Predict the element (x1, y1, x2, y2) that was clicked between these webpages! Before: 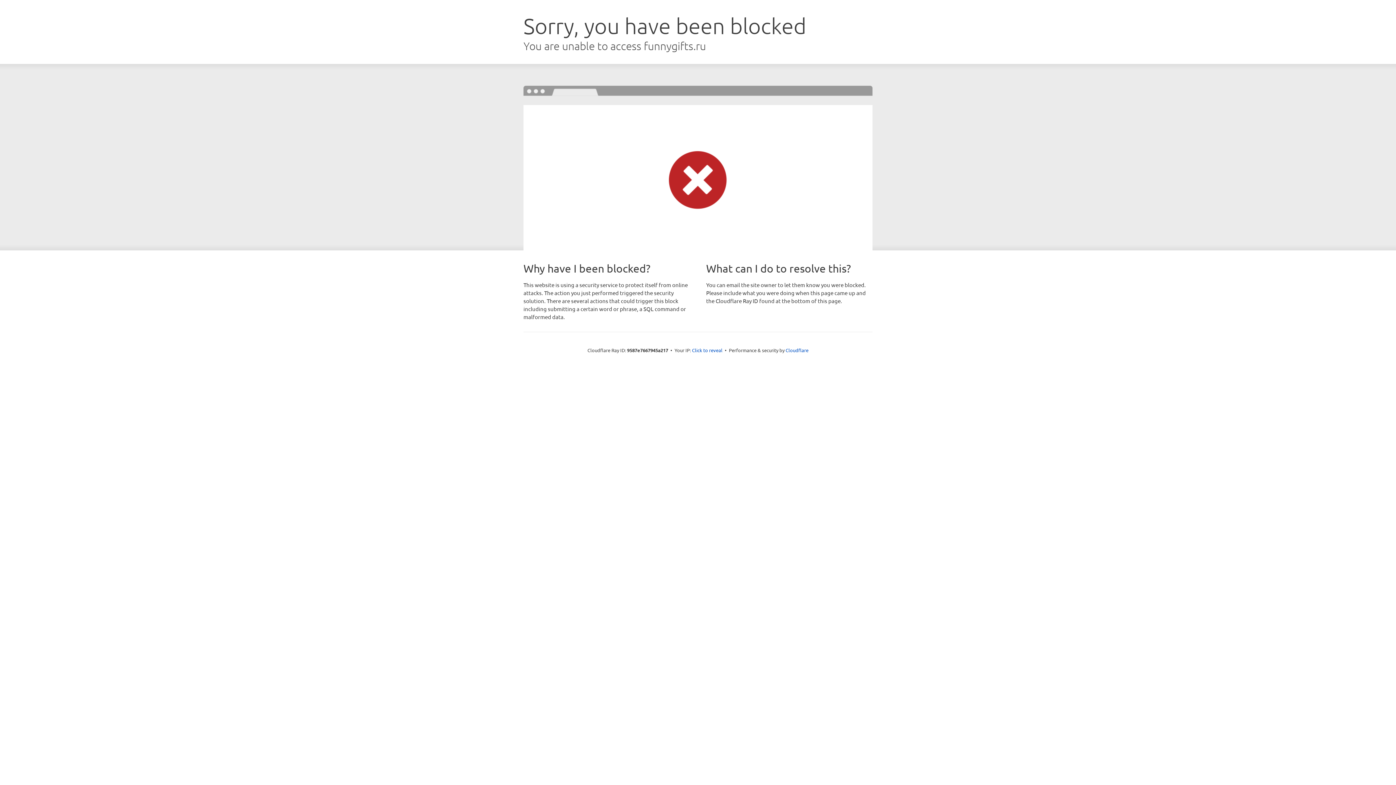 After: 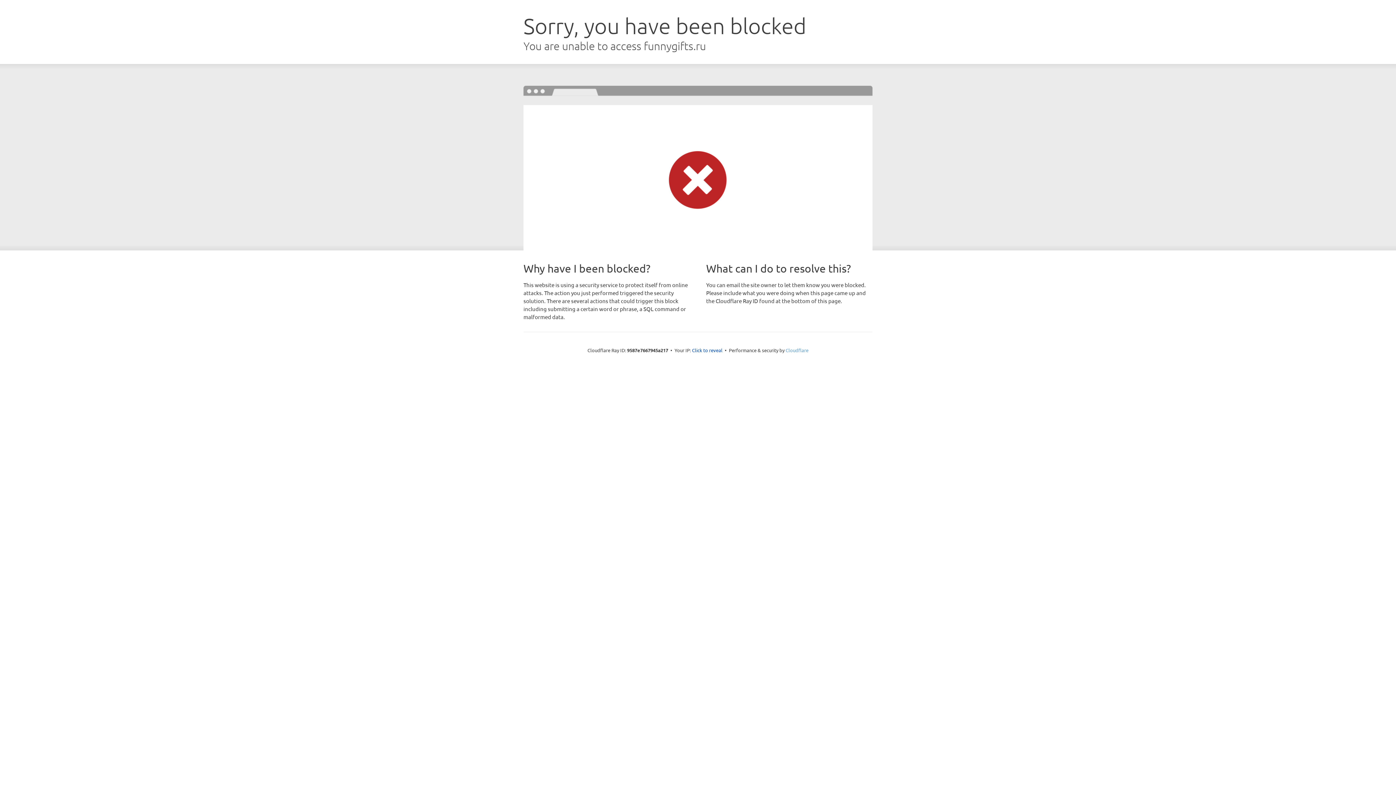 Action: bbox: (785, 347, 808, 353) label: Cloudflare